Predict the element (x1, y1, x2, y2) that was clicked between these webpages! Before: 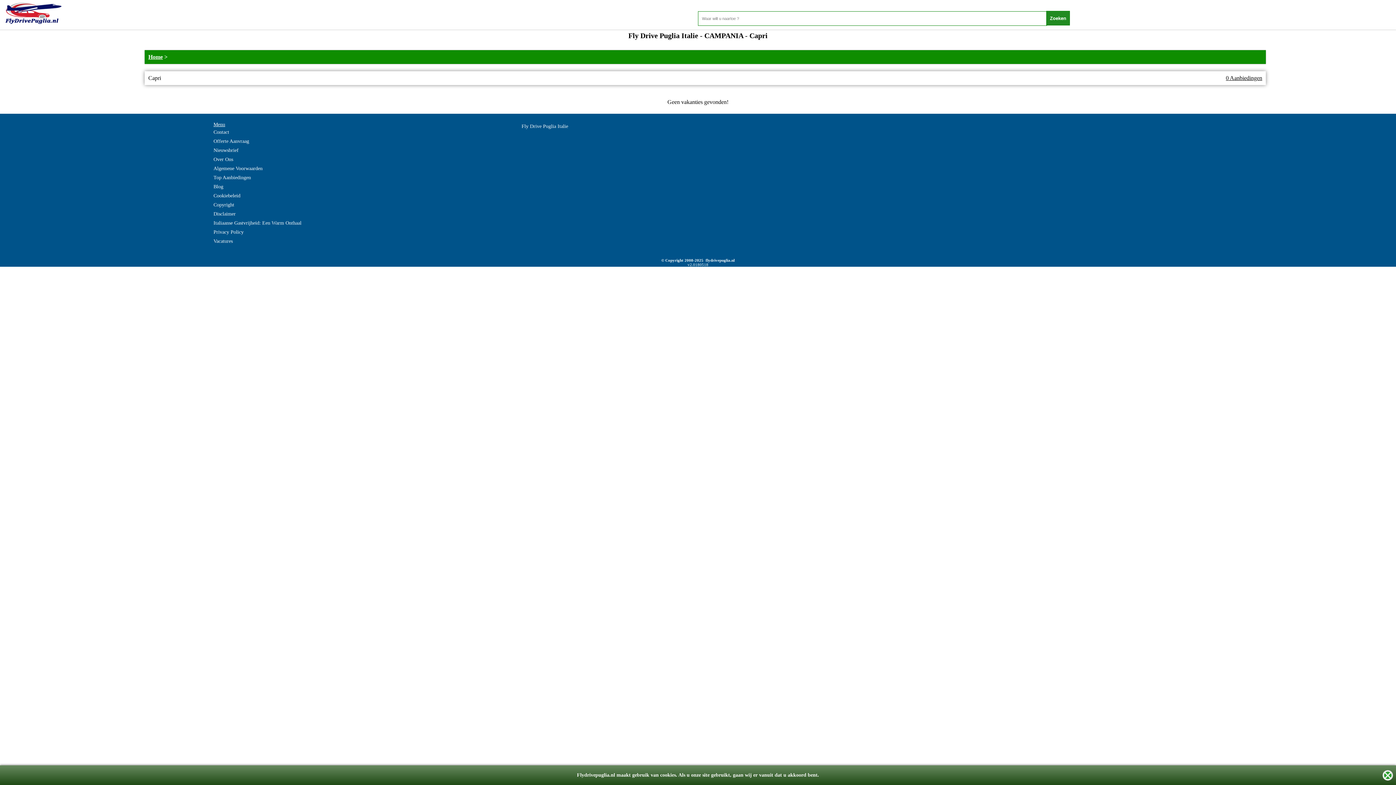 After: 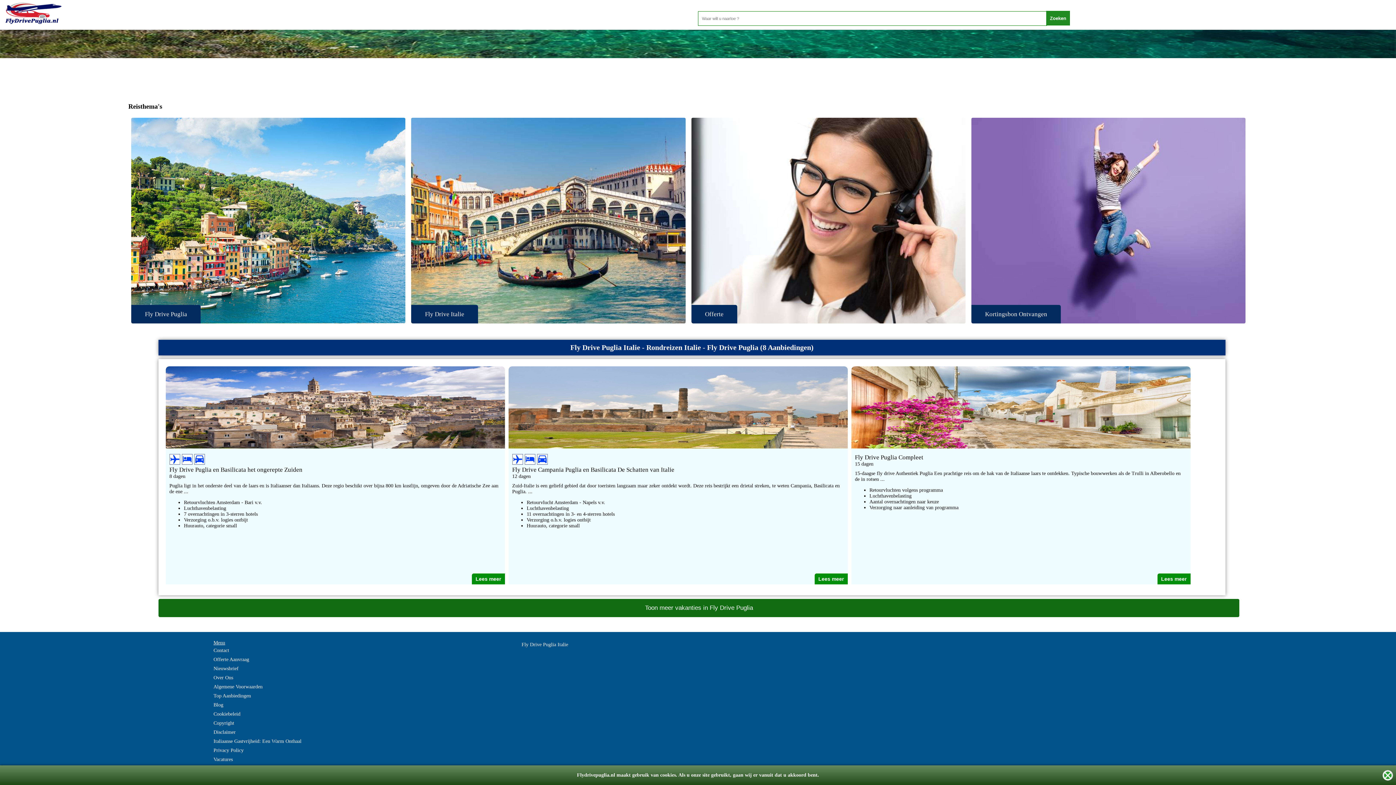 Action: bbox: (148, 53, 162, 60) label: Home